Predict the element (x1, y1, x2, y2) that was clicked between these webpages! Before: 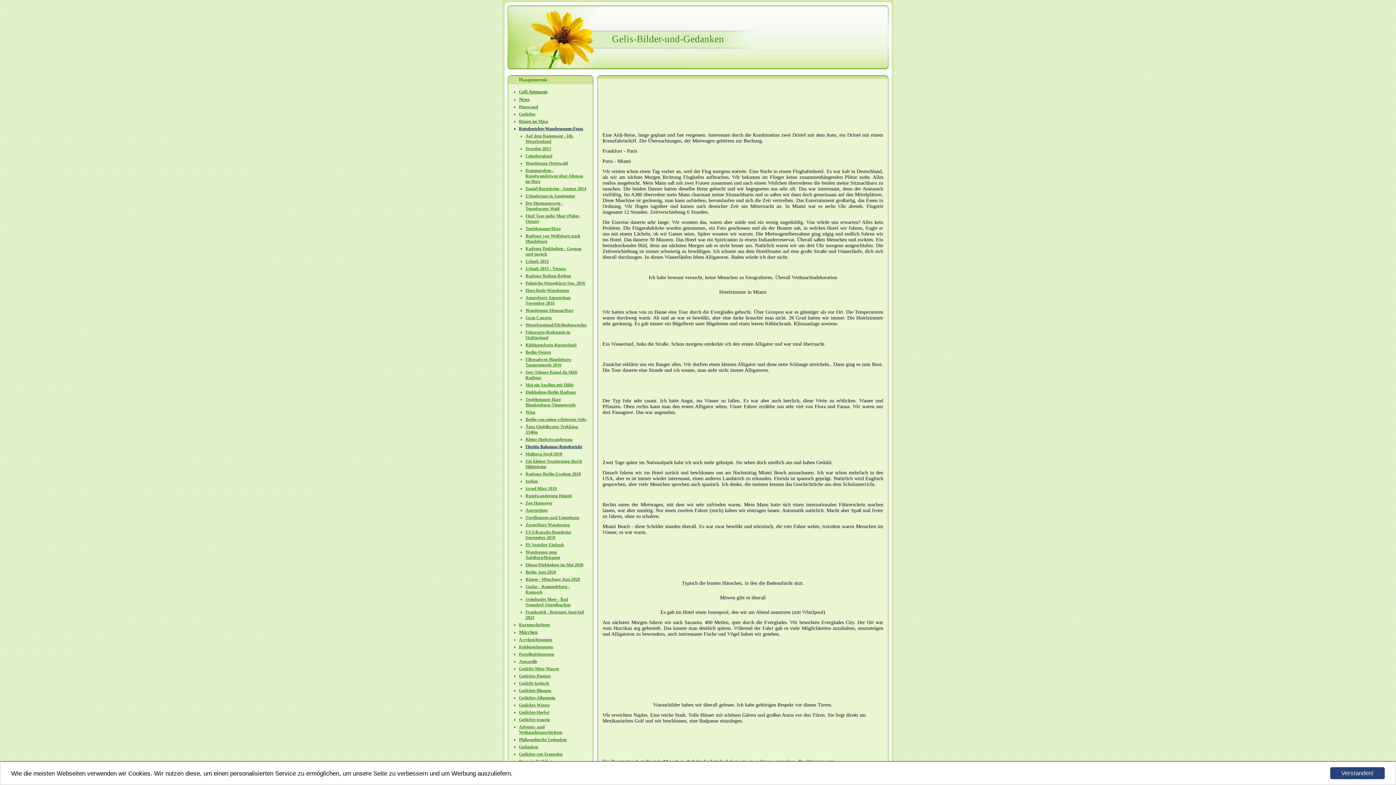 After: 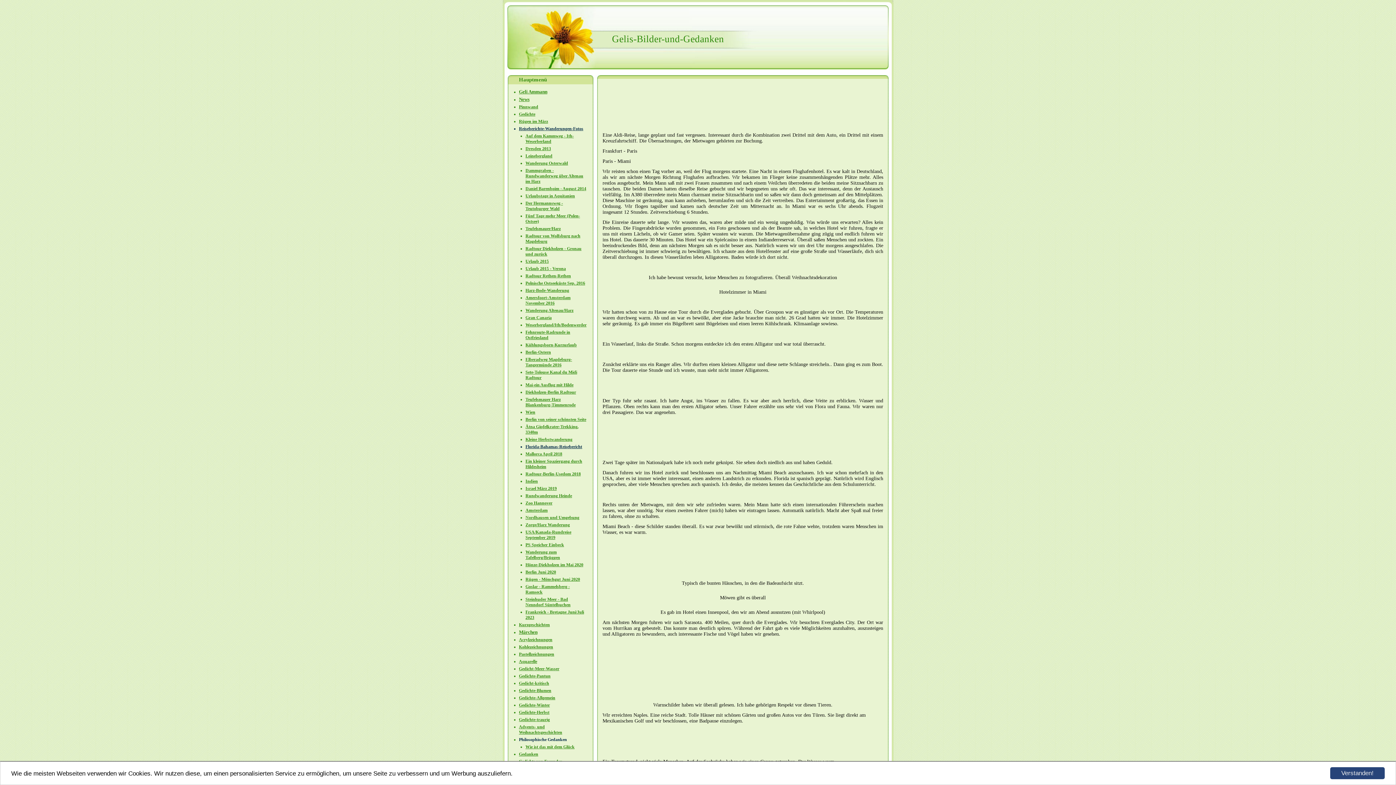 Action: bbox: (519, 737, 567, 742) label: Philosophische Gedanken